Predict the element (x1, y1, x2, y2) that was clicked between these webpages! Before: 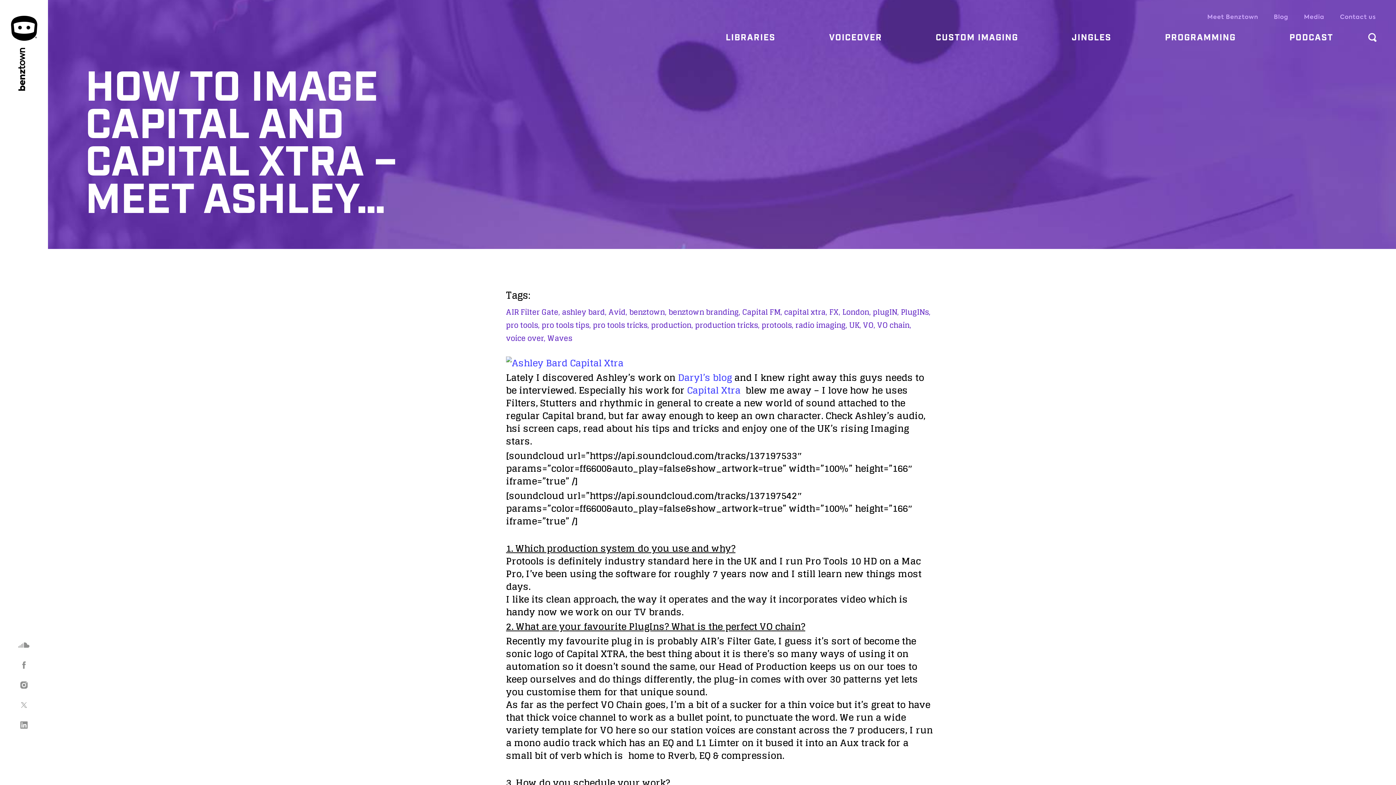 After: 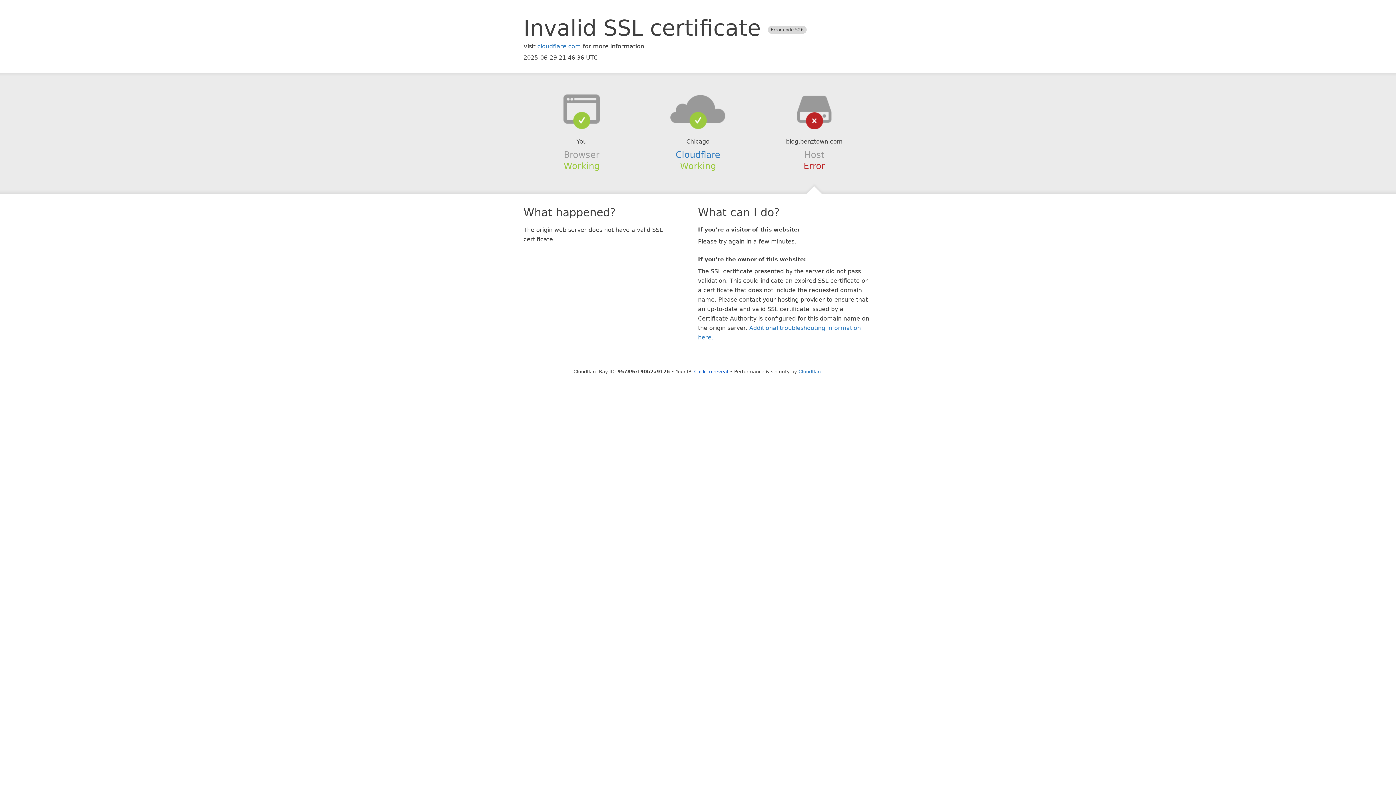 Action: bbox: (506, 354, 623, 370)